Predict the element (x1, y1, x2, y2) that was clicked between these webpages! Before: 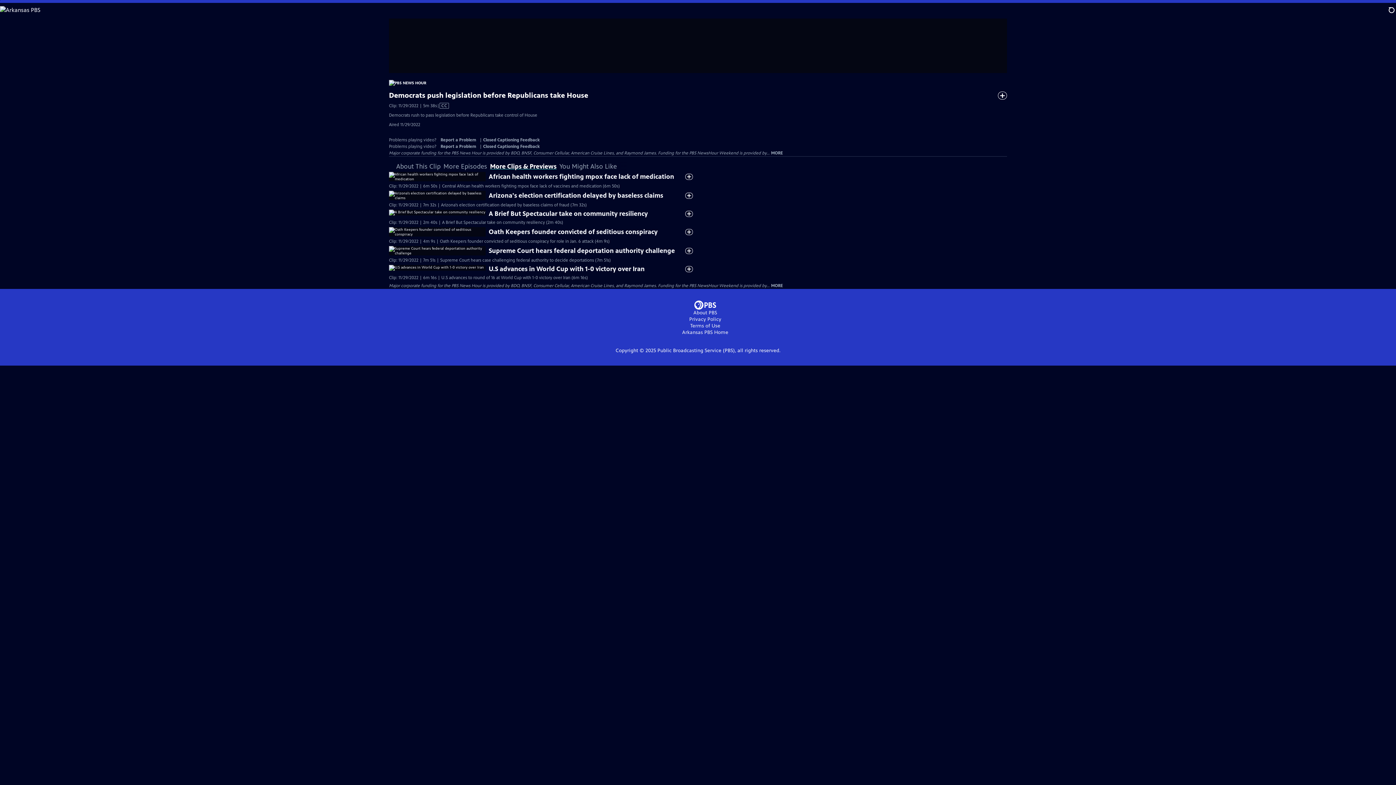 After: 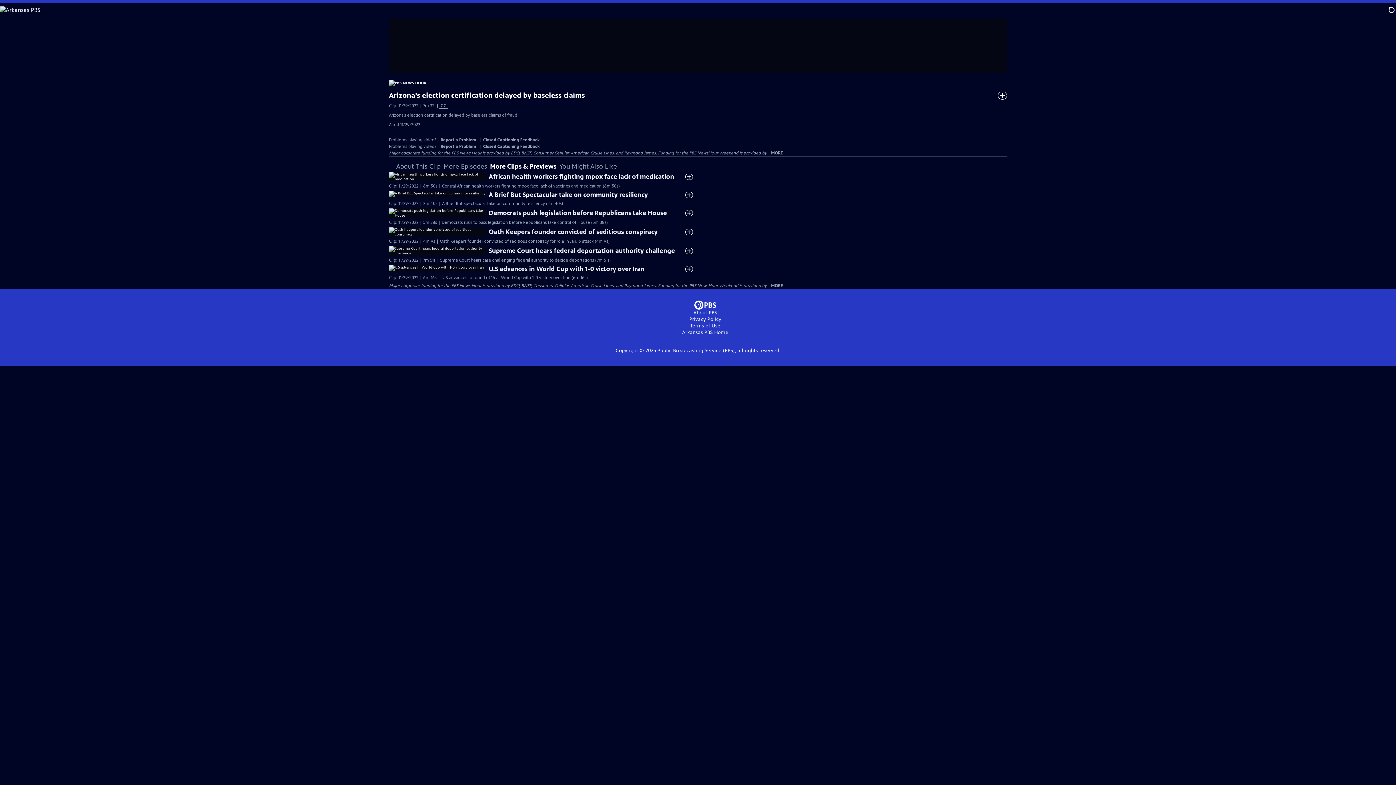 Action: label: Arizona's election certification delayed by baseless claims bbox: (488, 191, 663, 199)